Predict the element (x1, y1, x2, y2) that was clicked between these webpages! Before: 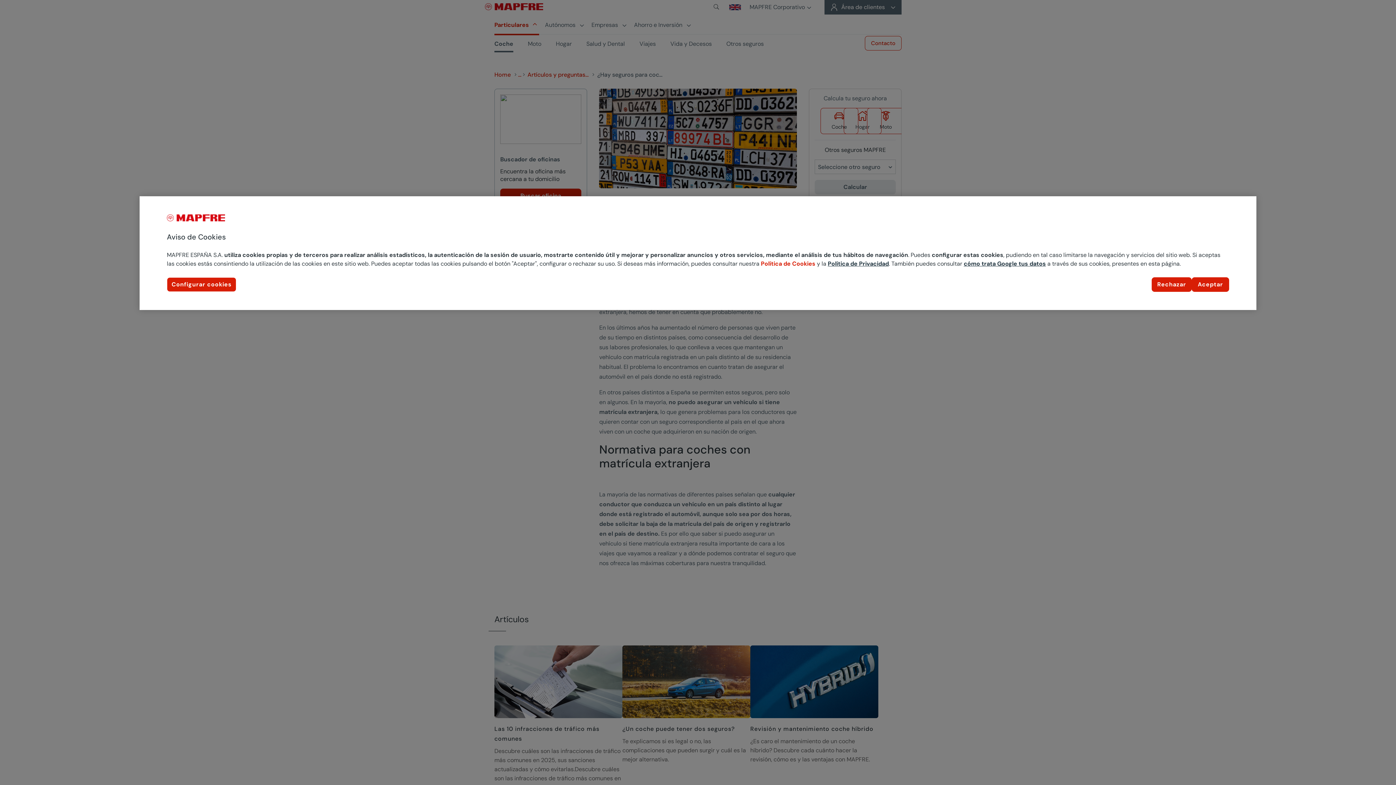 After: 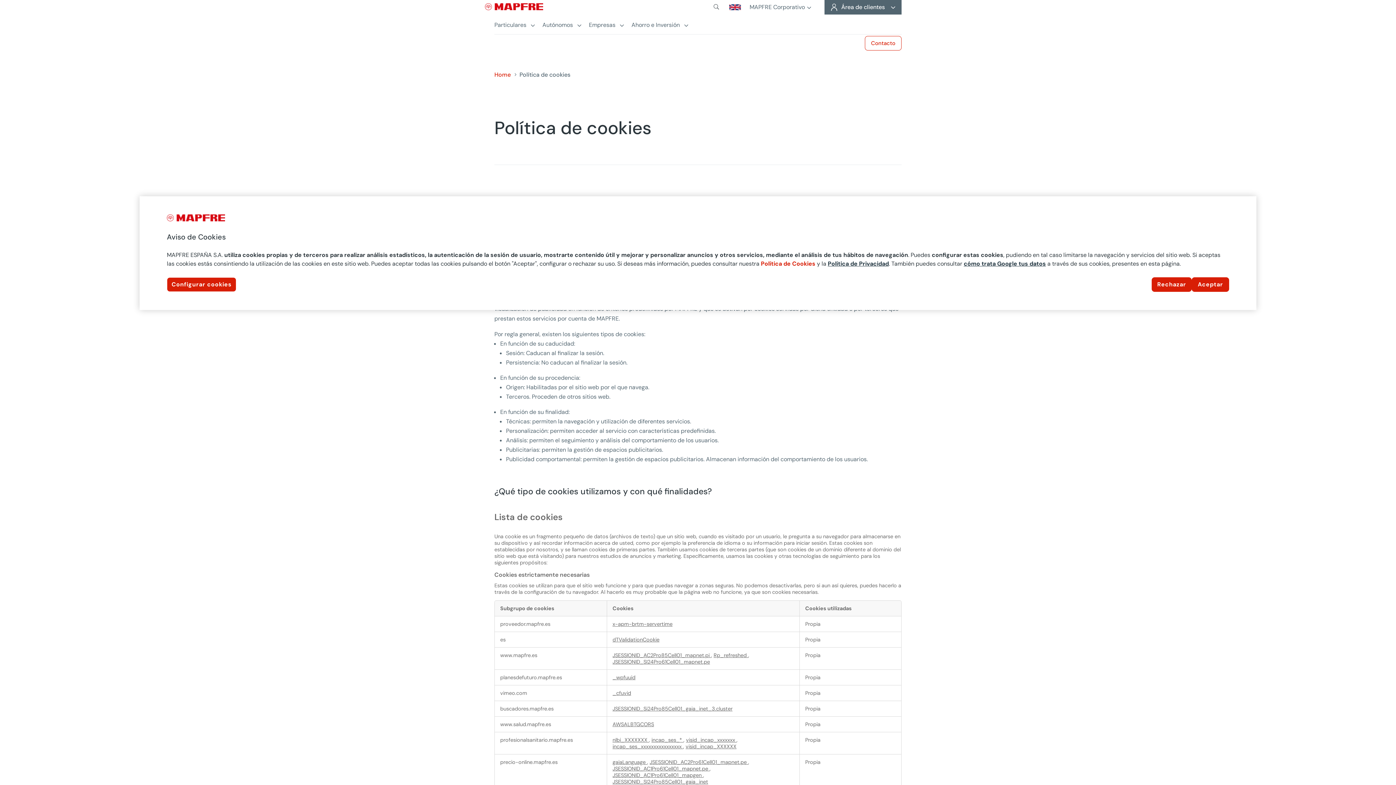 Action: label: Política de Cookies bbox: (761, 260, 815, 267)